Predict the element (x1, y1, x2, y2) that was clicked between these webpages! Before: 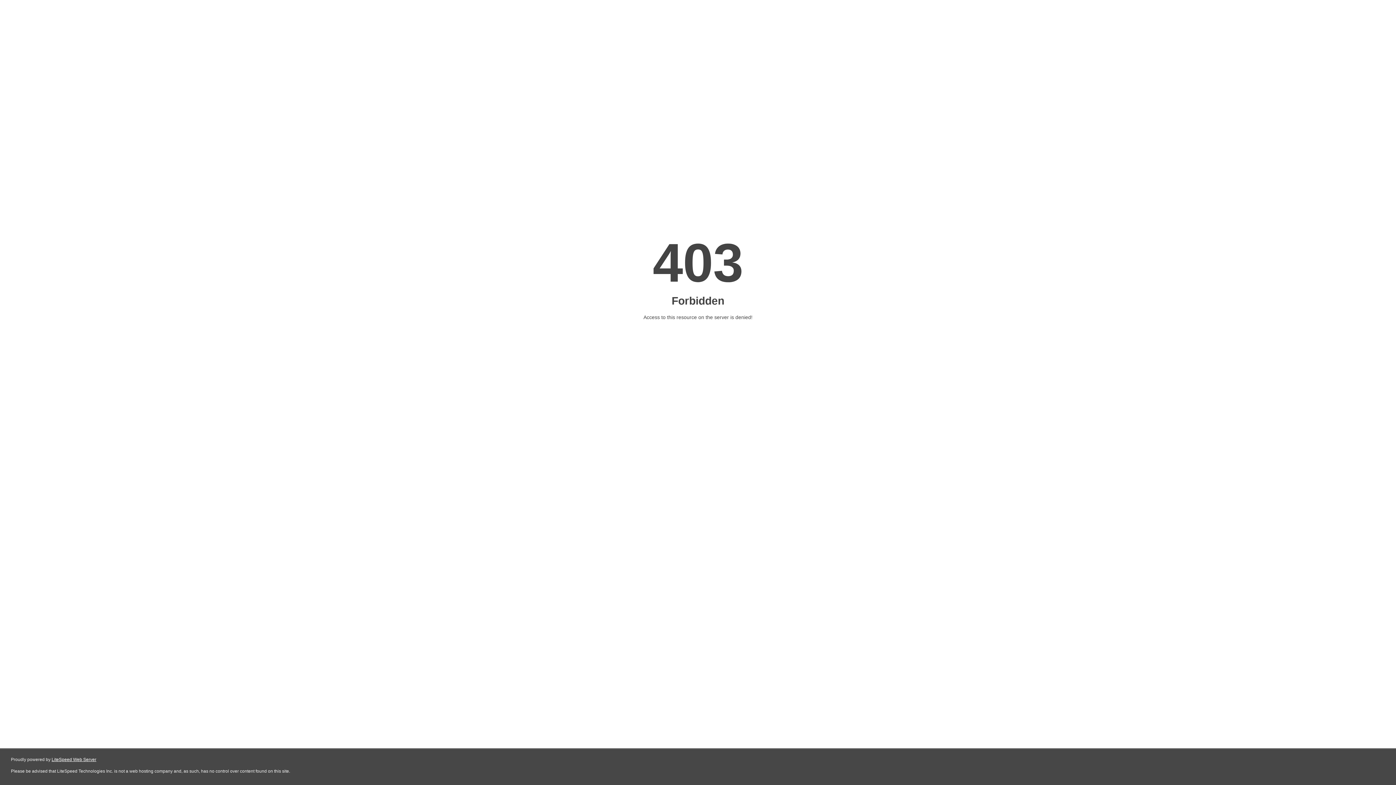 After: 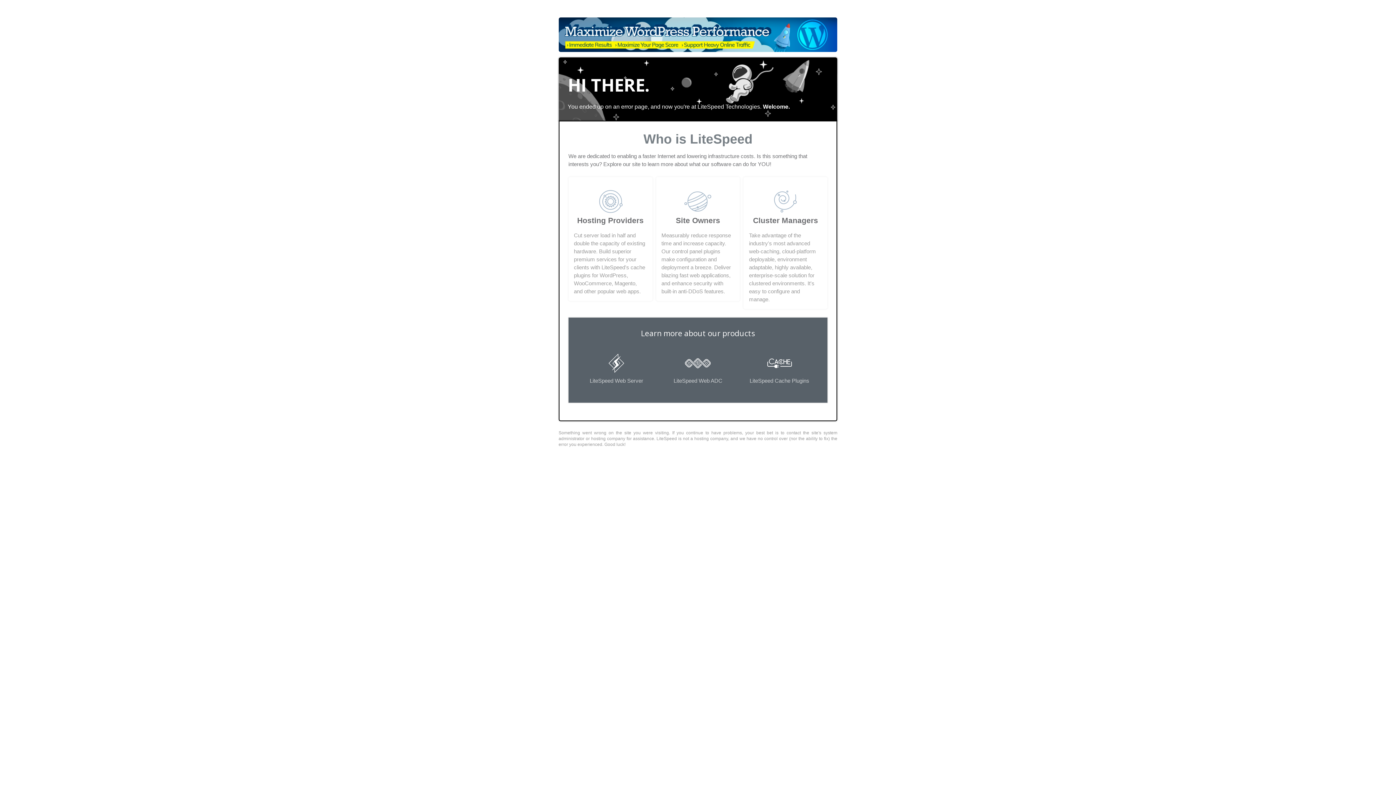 Action: label: LiteSpeed Web Server bbox: (51, 757, 96, 762)